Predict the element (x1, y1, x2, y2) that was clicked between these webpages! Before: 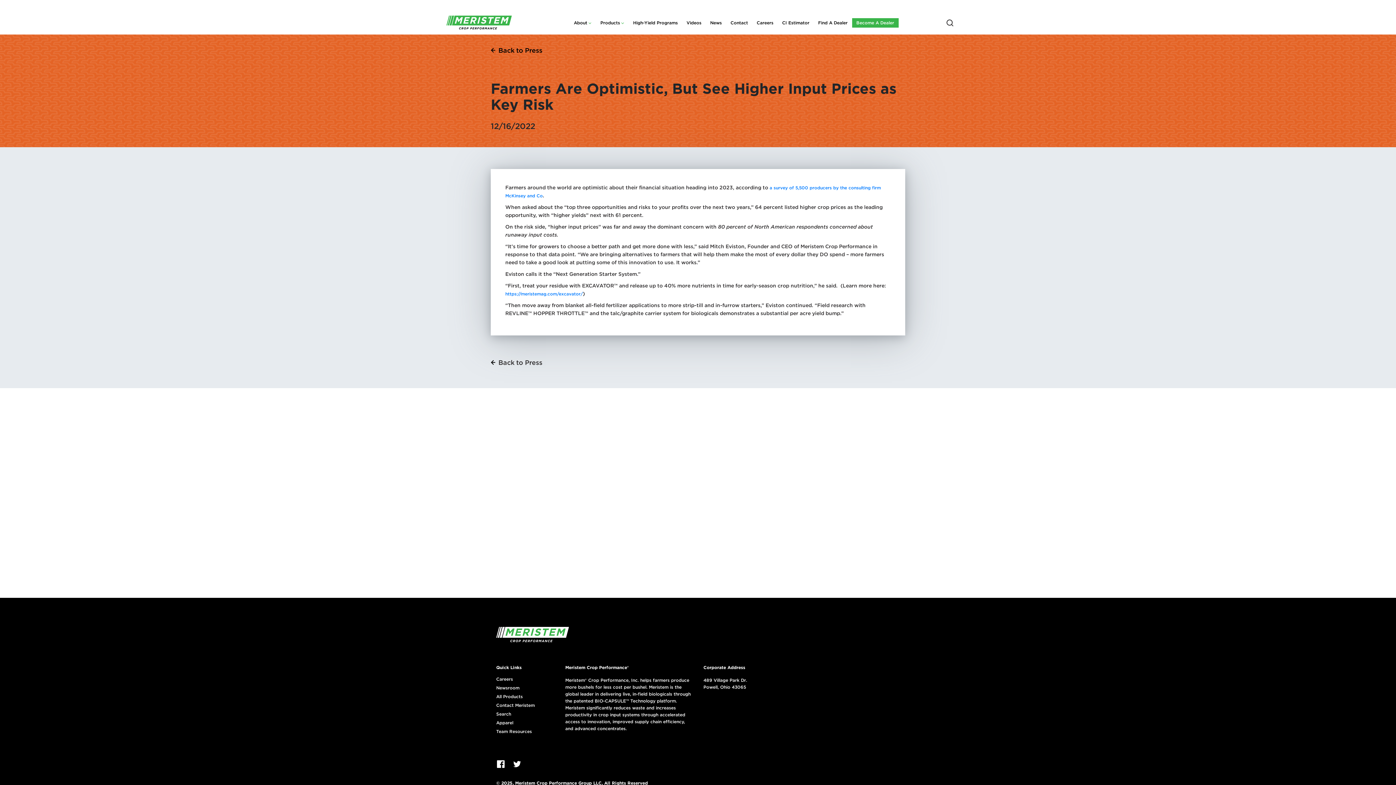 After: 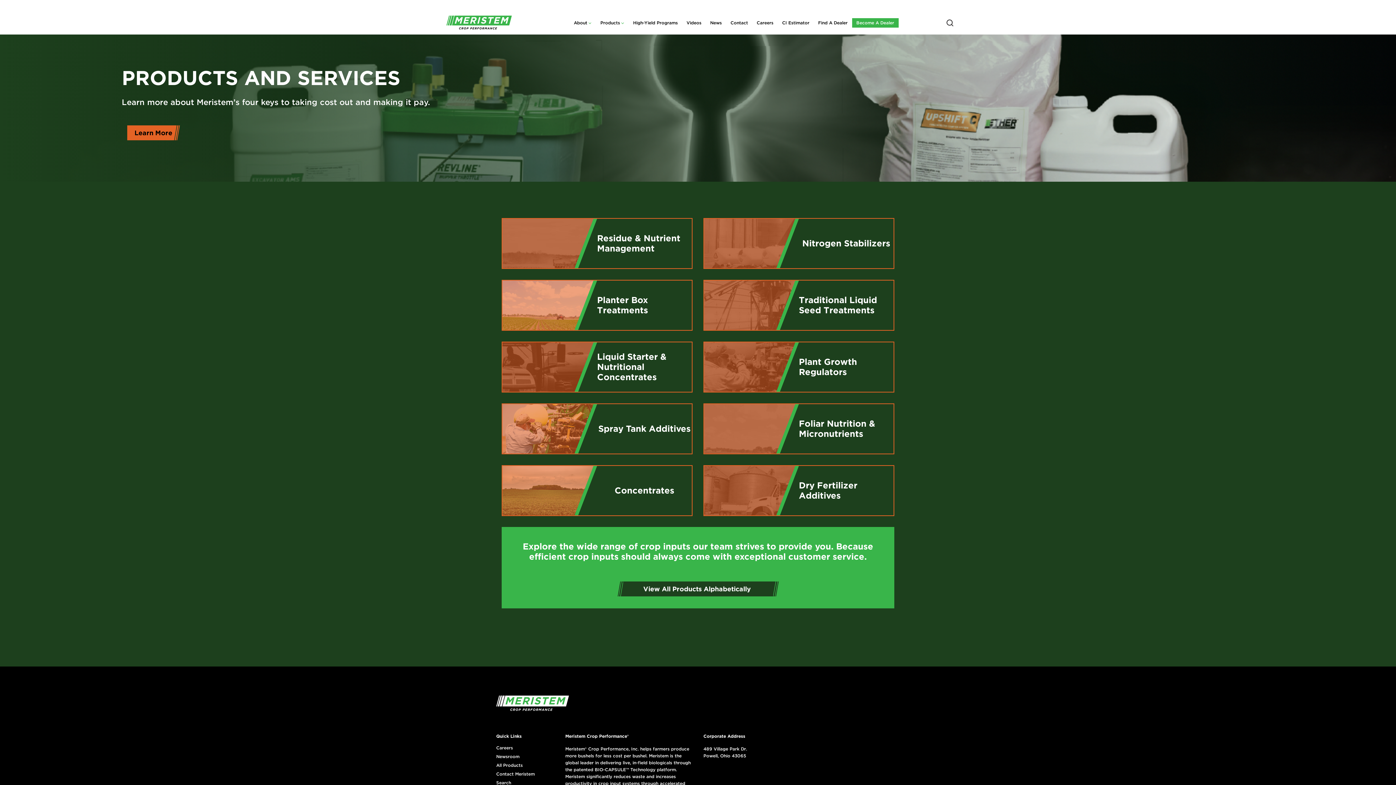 Action: bbox: (596, 18, 628, 27) label: Products